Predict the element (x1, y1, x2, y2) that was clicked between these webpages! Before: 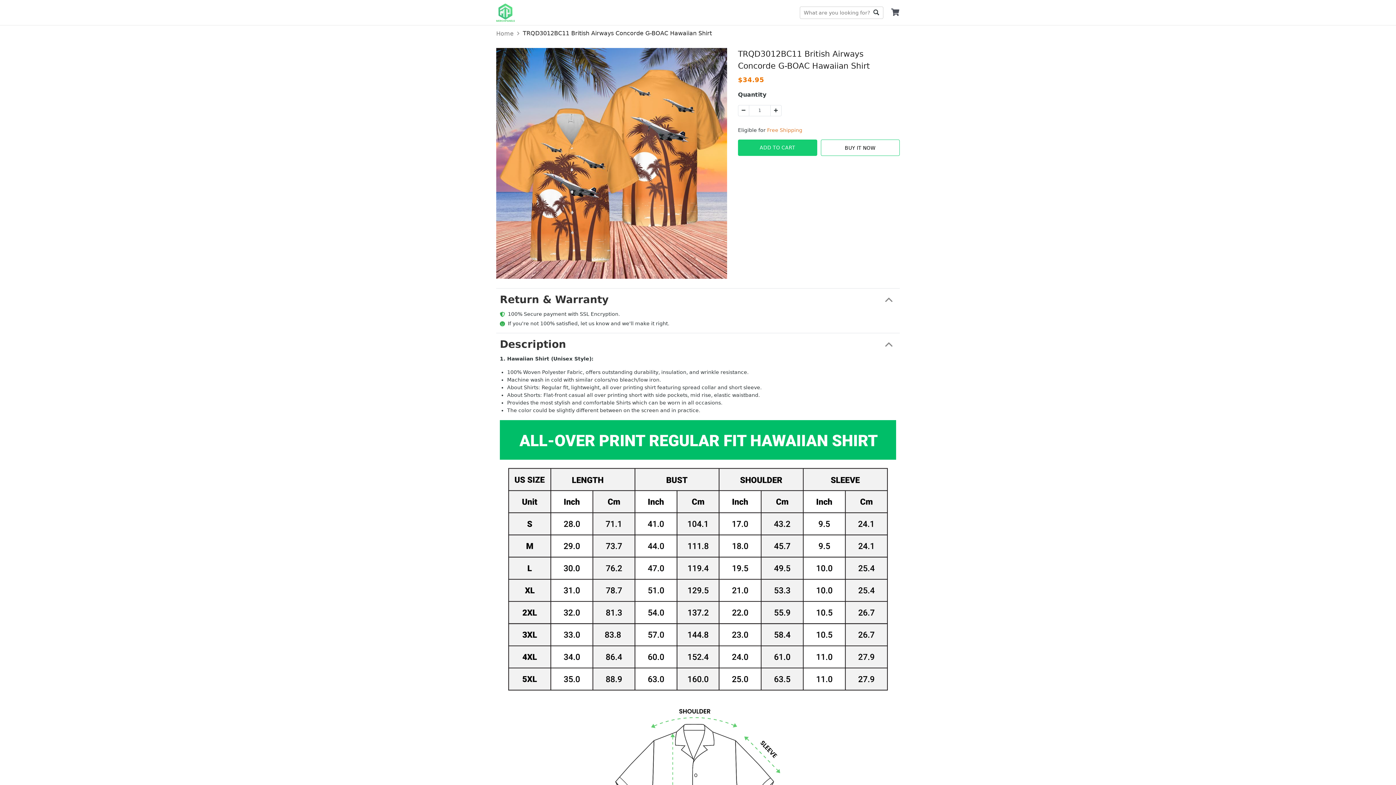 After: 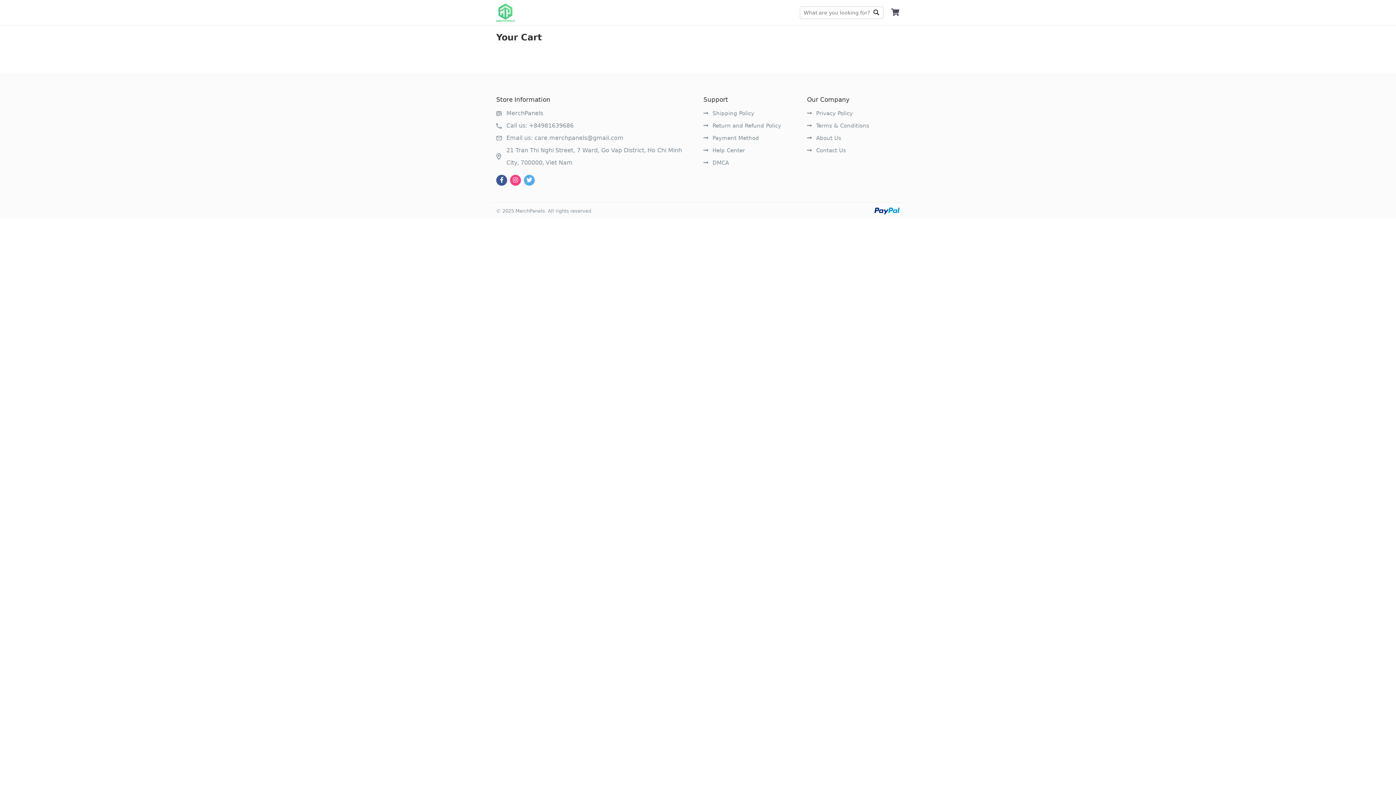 Action: bbox: (890, 8, 900, 16)